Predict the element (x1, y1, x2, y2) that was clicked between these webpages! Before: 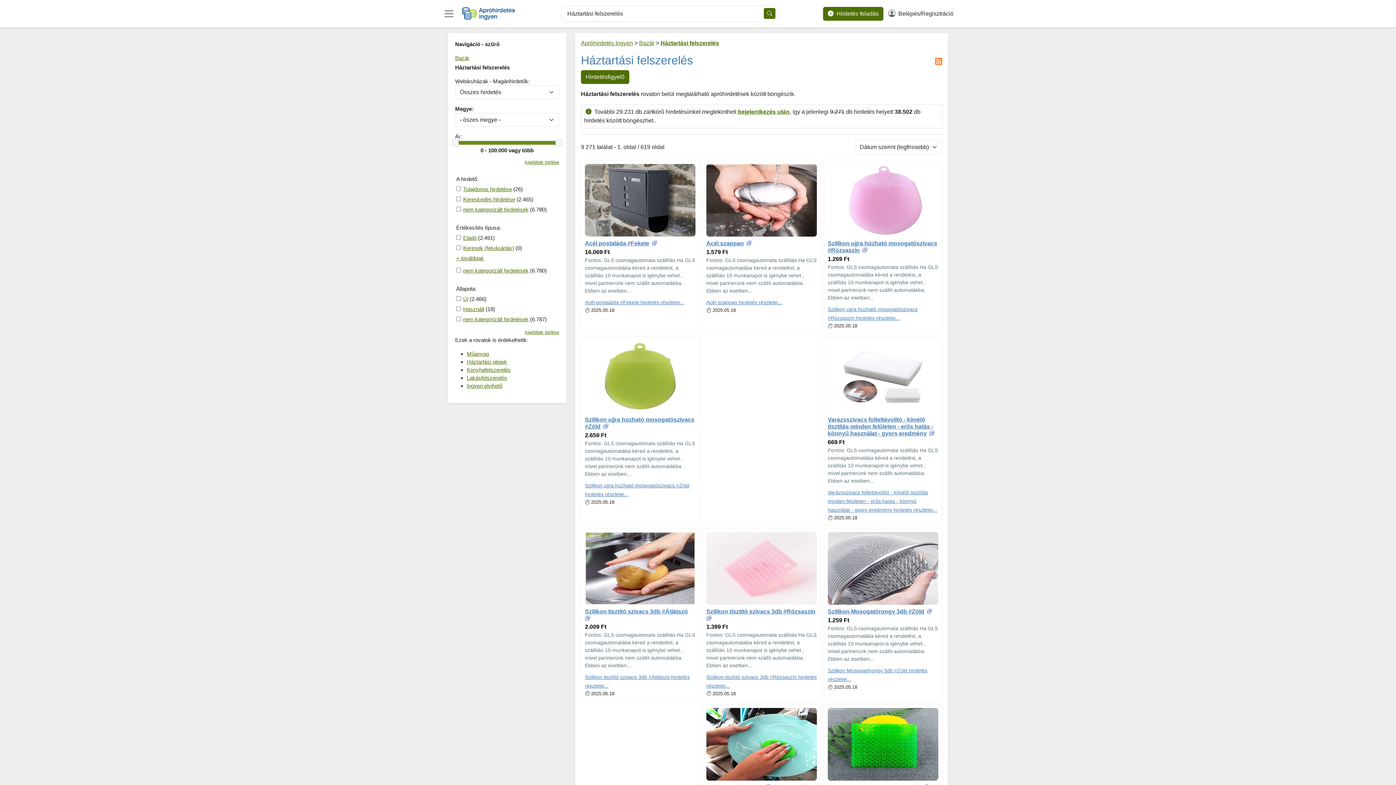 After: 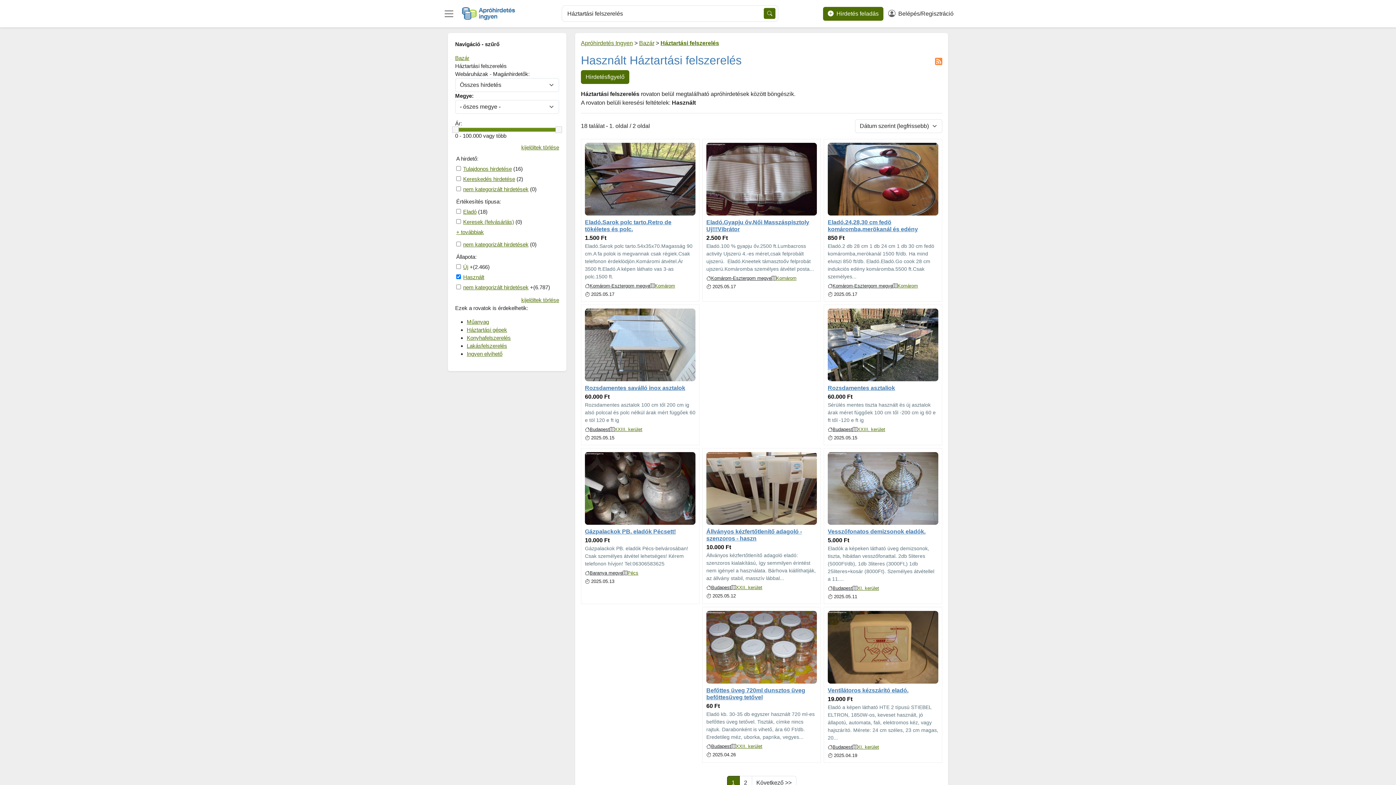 Action: label: Használt bbox: (463, 306, 484, 312)